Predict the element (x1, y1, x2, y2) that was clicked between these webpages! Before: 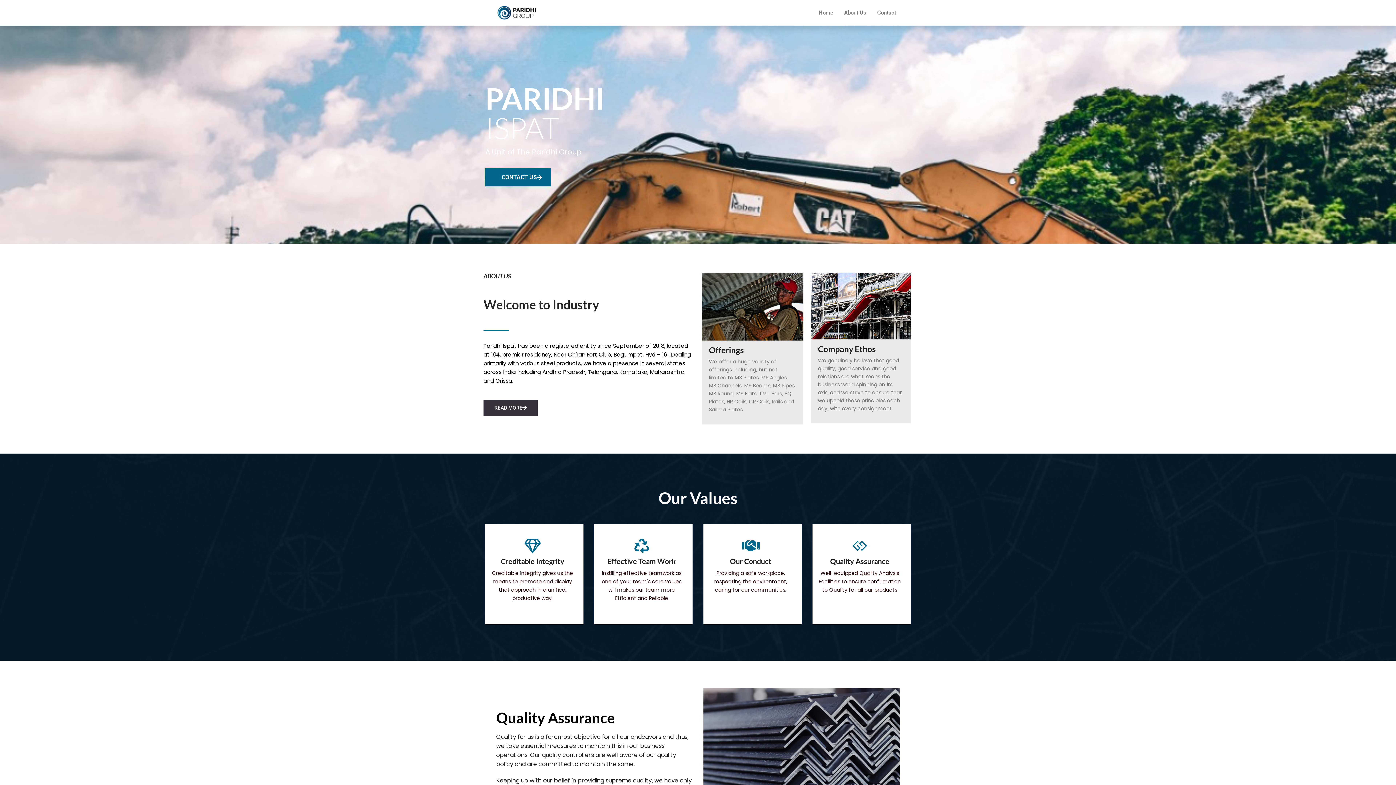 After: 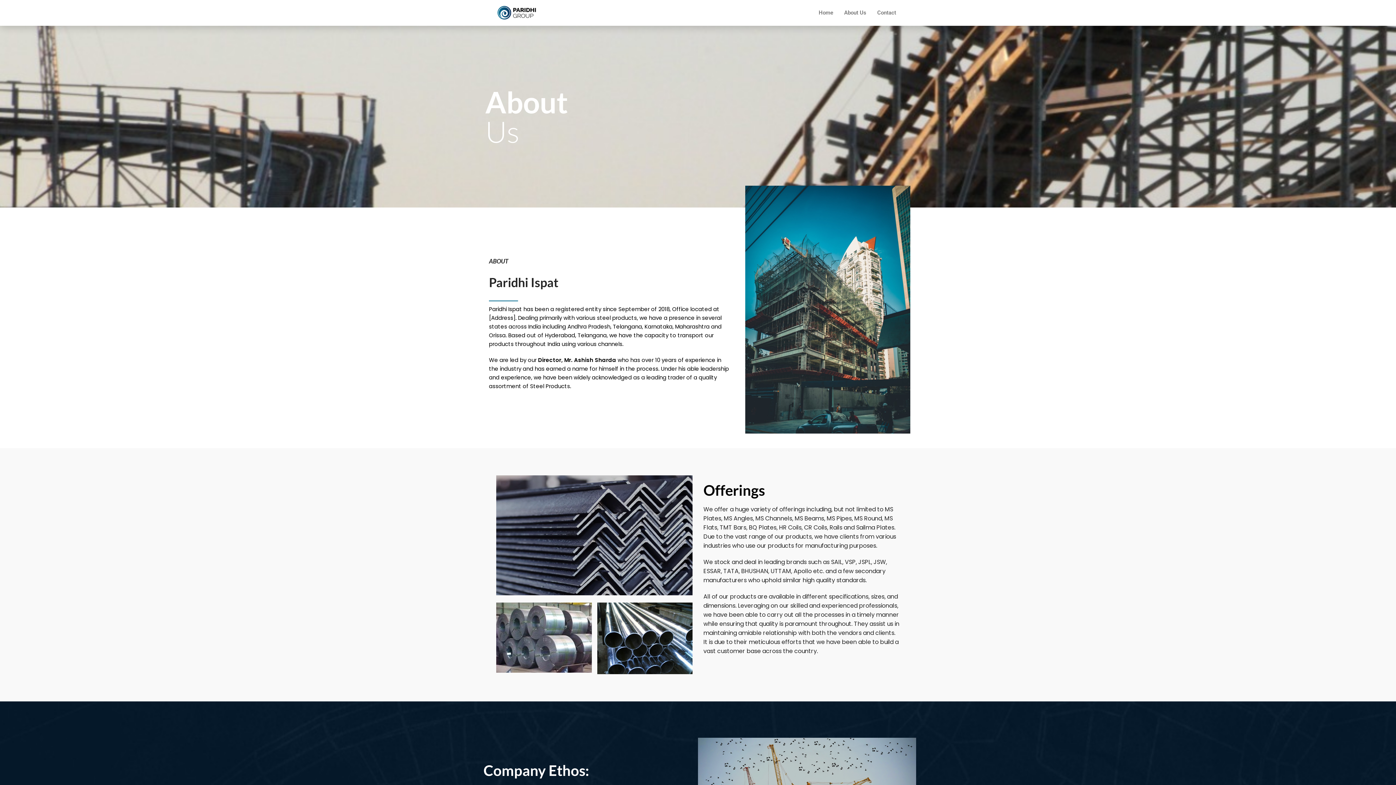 Action: bbox: (483, 400, 537, 416) label: READ MORE